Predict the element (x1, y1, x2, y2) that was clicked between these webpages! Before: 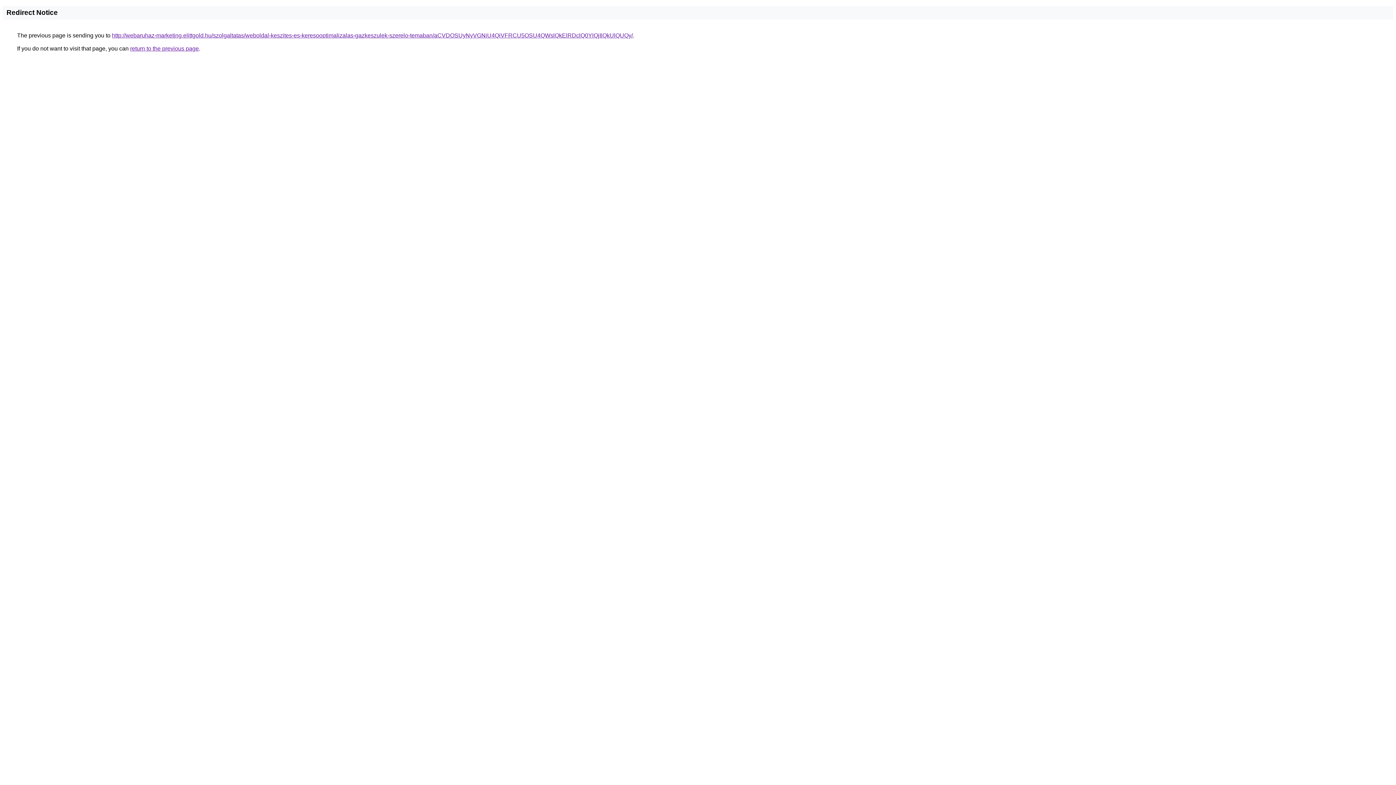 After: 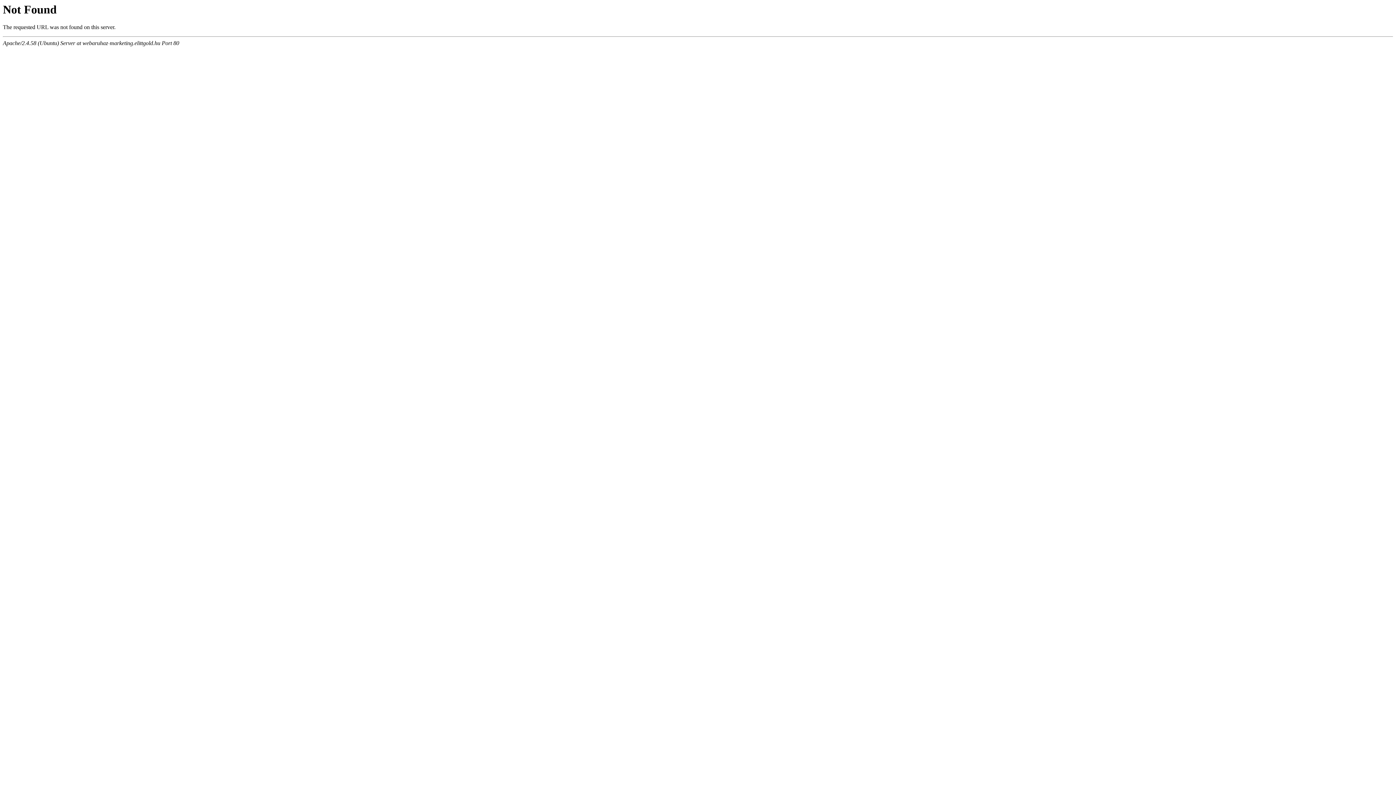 Action: label: http://webaruhaz-marketing.elittgold.hu/szolgaltatas/weboldal-keszites-es-keresooptimalizalas-gazkeszulek-szerelo-temaban/aCVDOSUyNyVGNiU4QiVFRCU5OSU4QWslQkElRDclQ0YlQjIlQkUlQUQy/ bbox: (112, 32, 633, 38)